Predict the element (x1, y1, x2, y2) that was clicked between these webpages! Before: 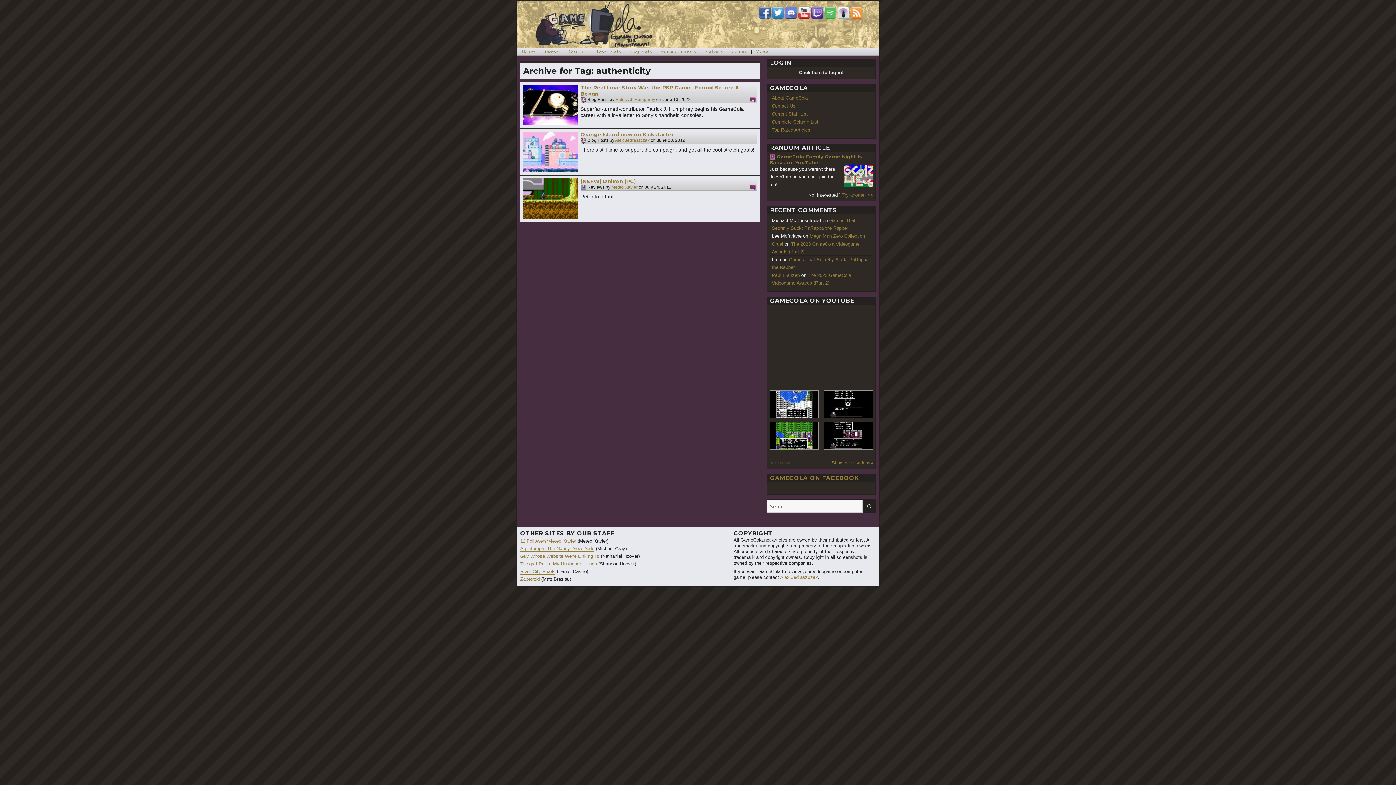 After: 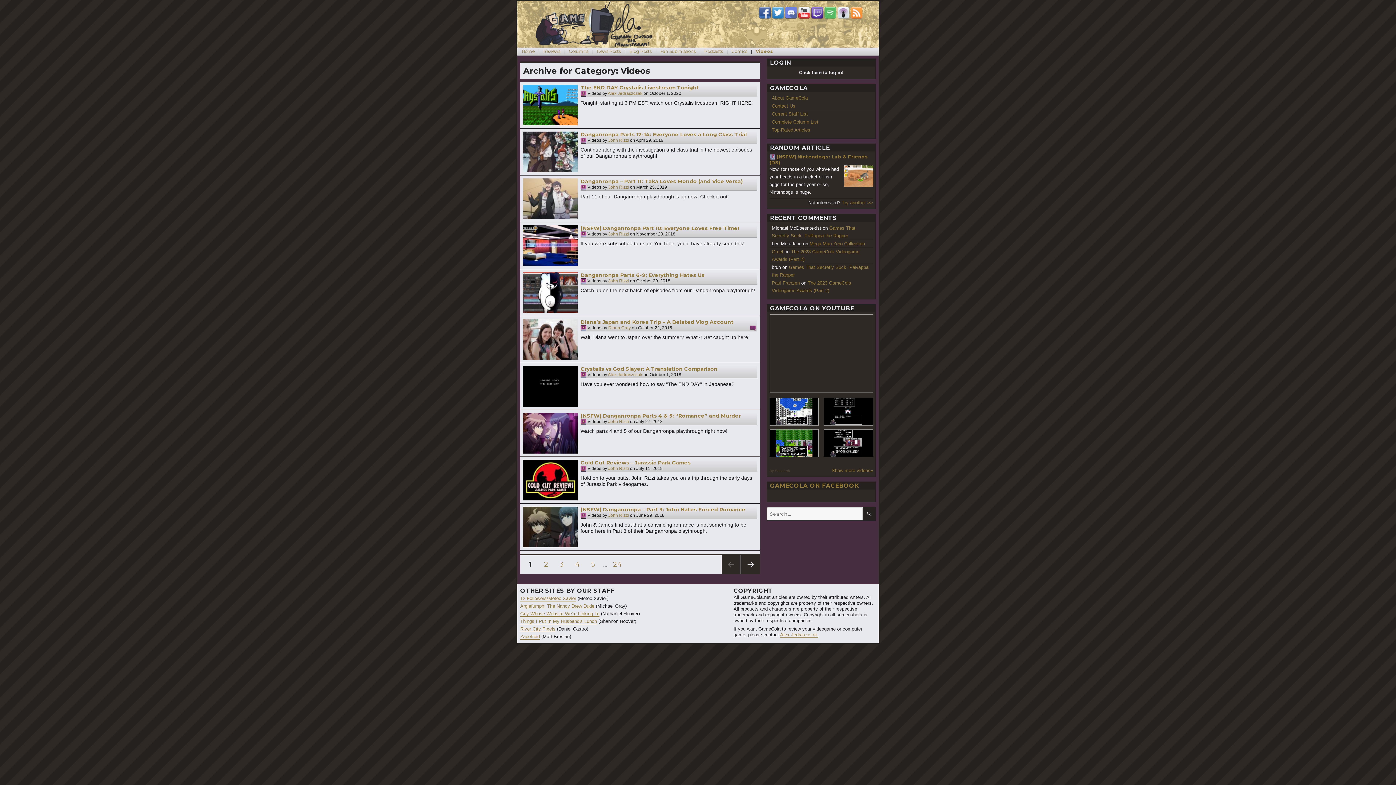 Action: label: Videos bbox: (752, 45, 772, 56)